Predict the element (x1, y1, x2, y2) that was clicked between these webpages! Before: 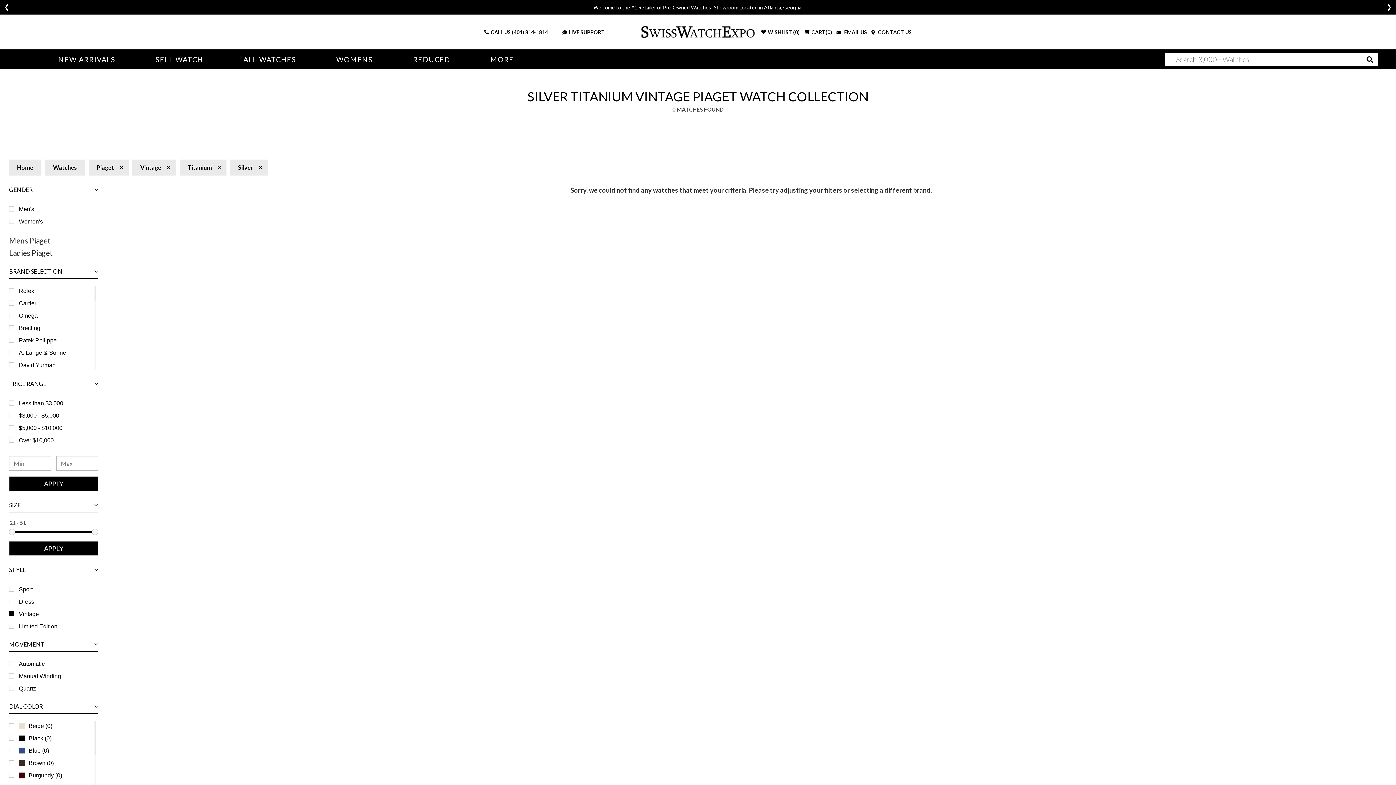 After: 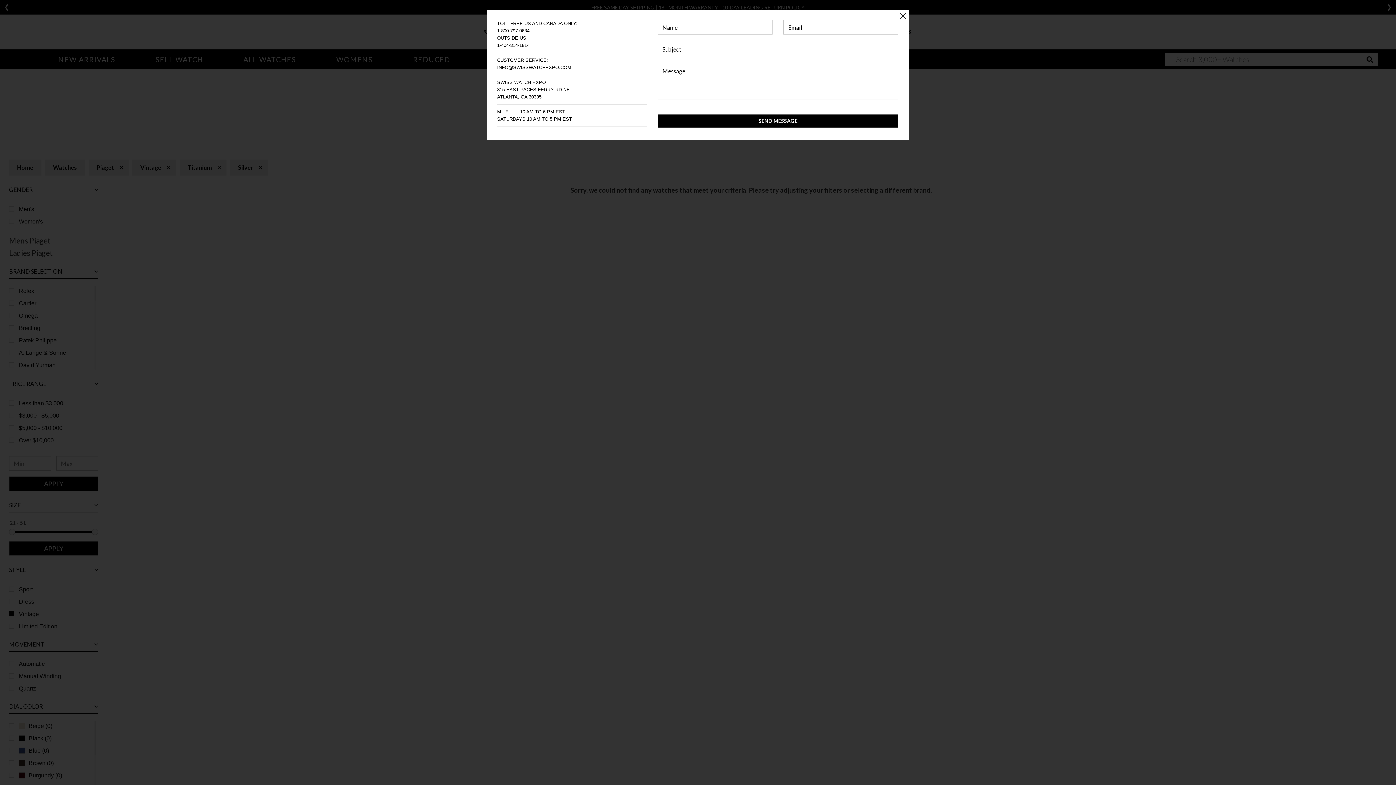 Action: label:  EMAIL US bbox: (836, 28, 867, 35)